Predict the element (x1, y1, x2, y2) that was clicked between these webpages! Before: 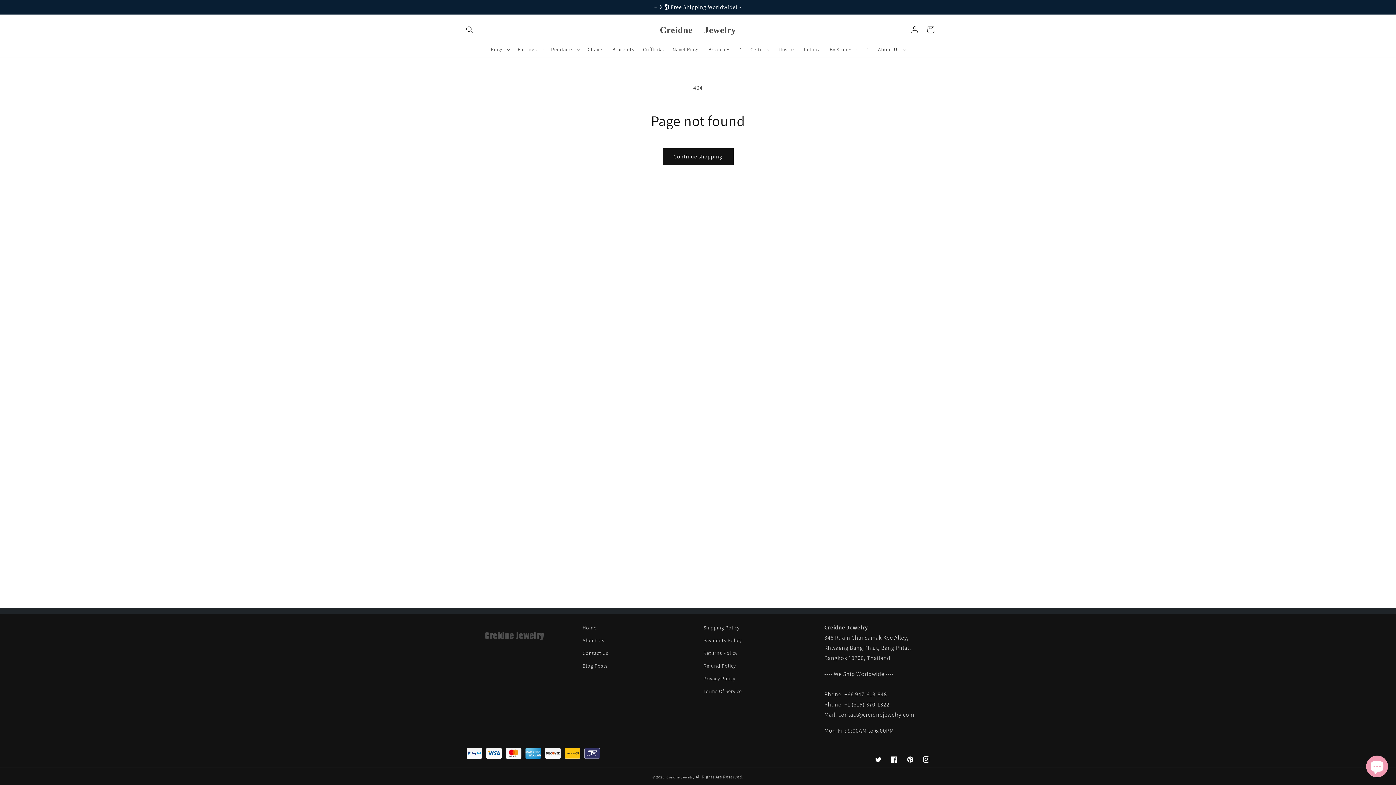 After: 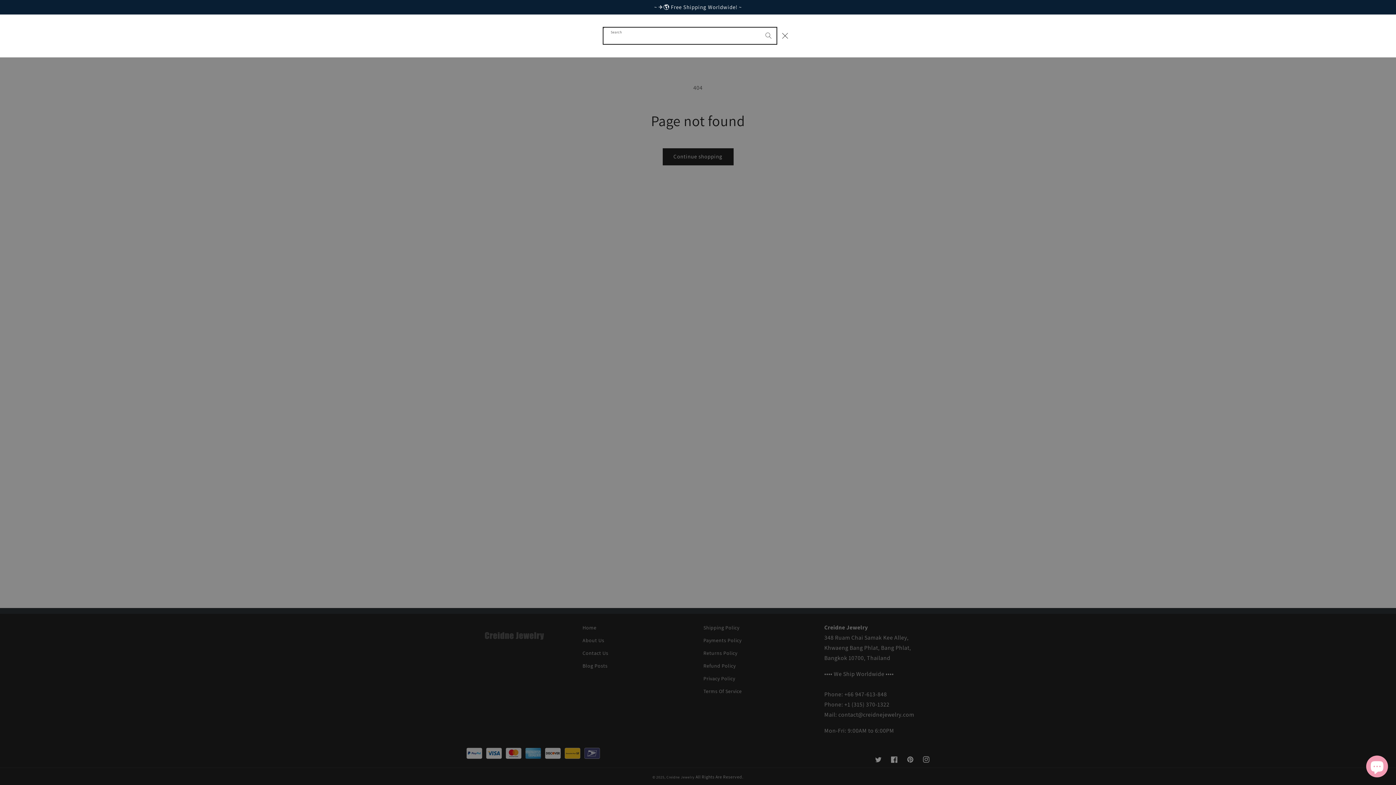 Action: bbox: (461, 21, 477, 37) label: Search